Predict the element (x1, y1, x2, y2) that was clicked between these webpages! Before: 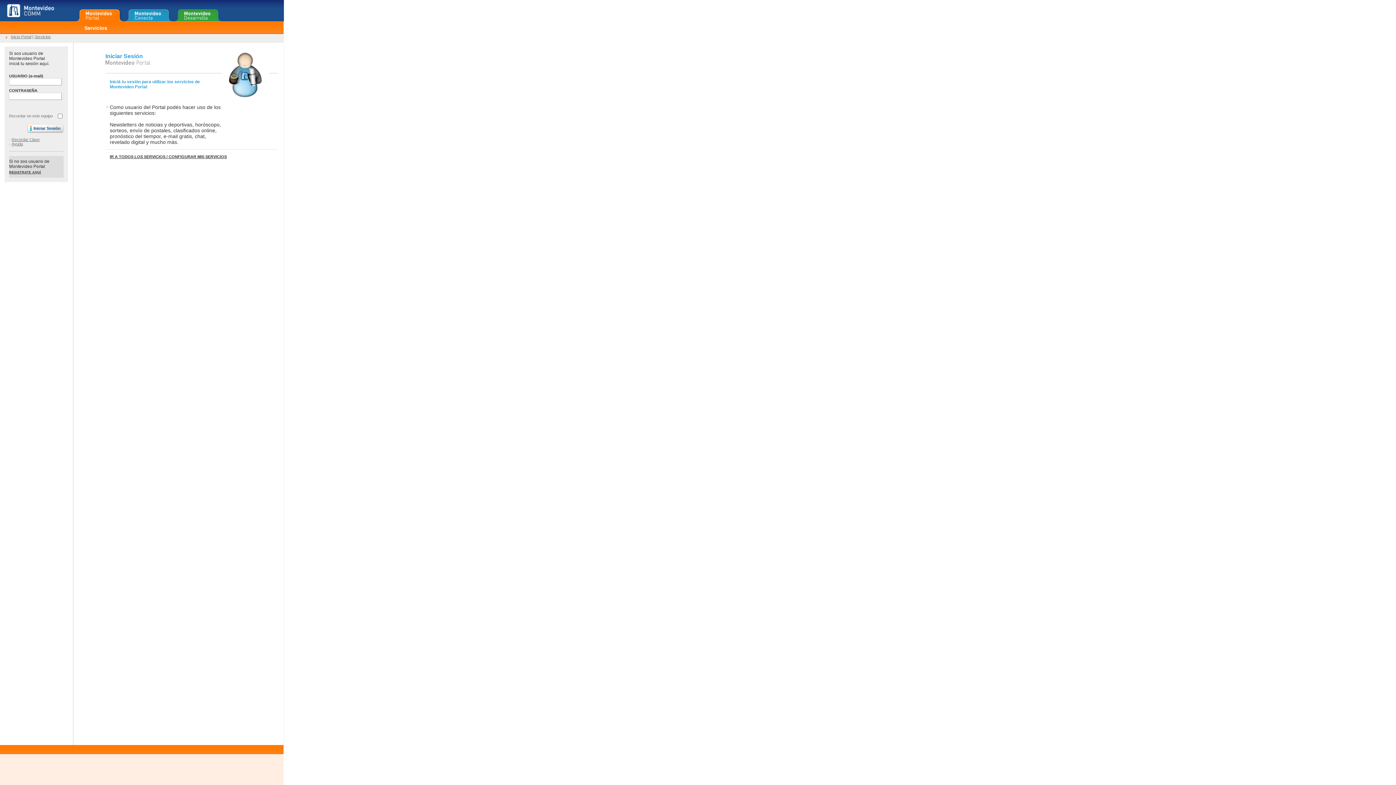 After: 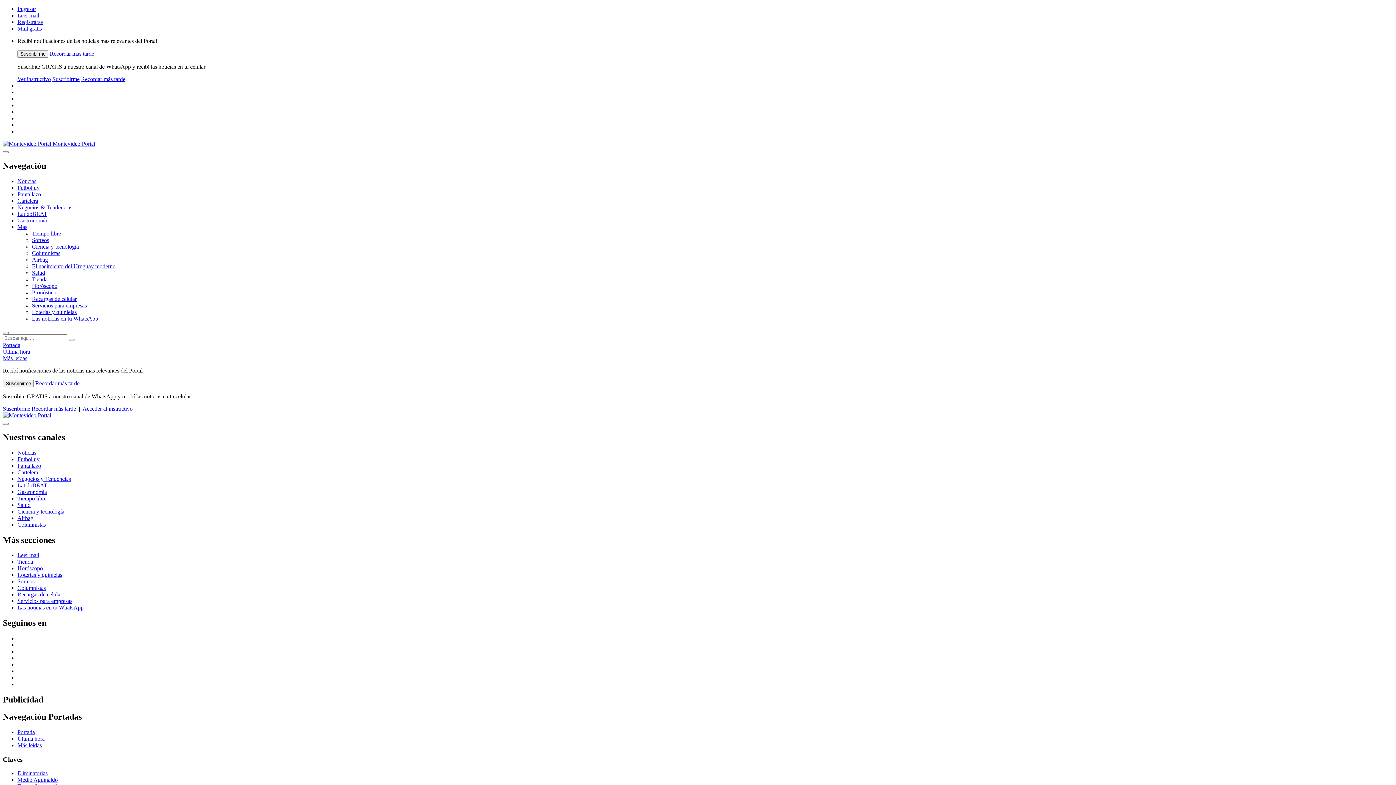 Action: bbox: (10, 34, 31, 39) label: Inicio Portal